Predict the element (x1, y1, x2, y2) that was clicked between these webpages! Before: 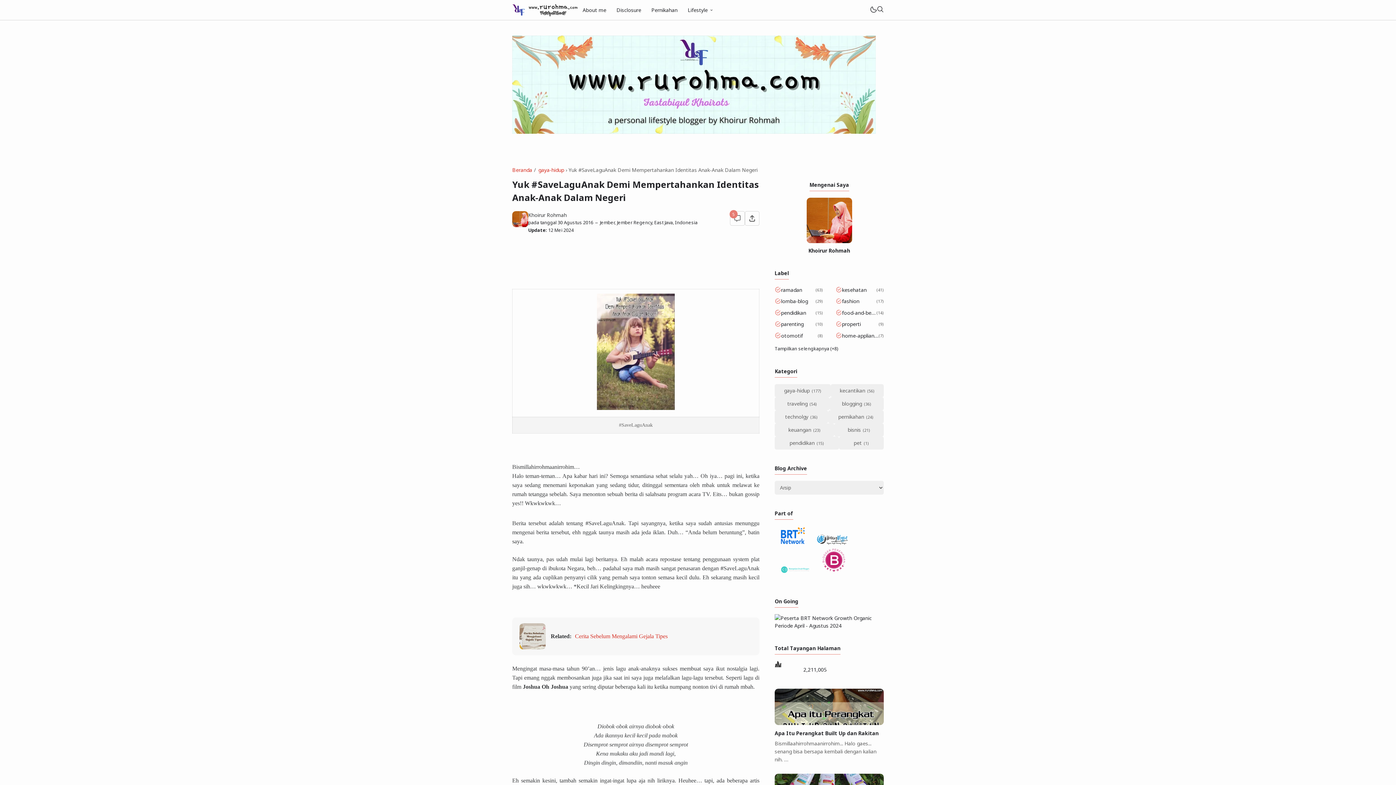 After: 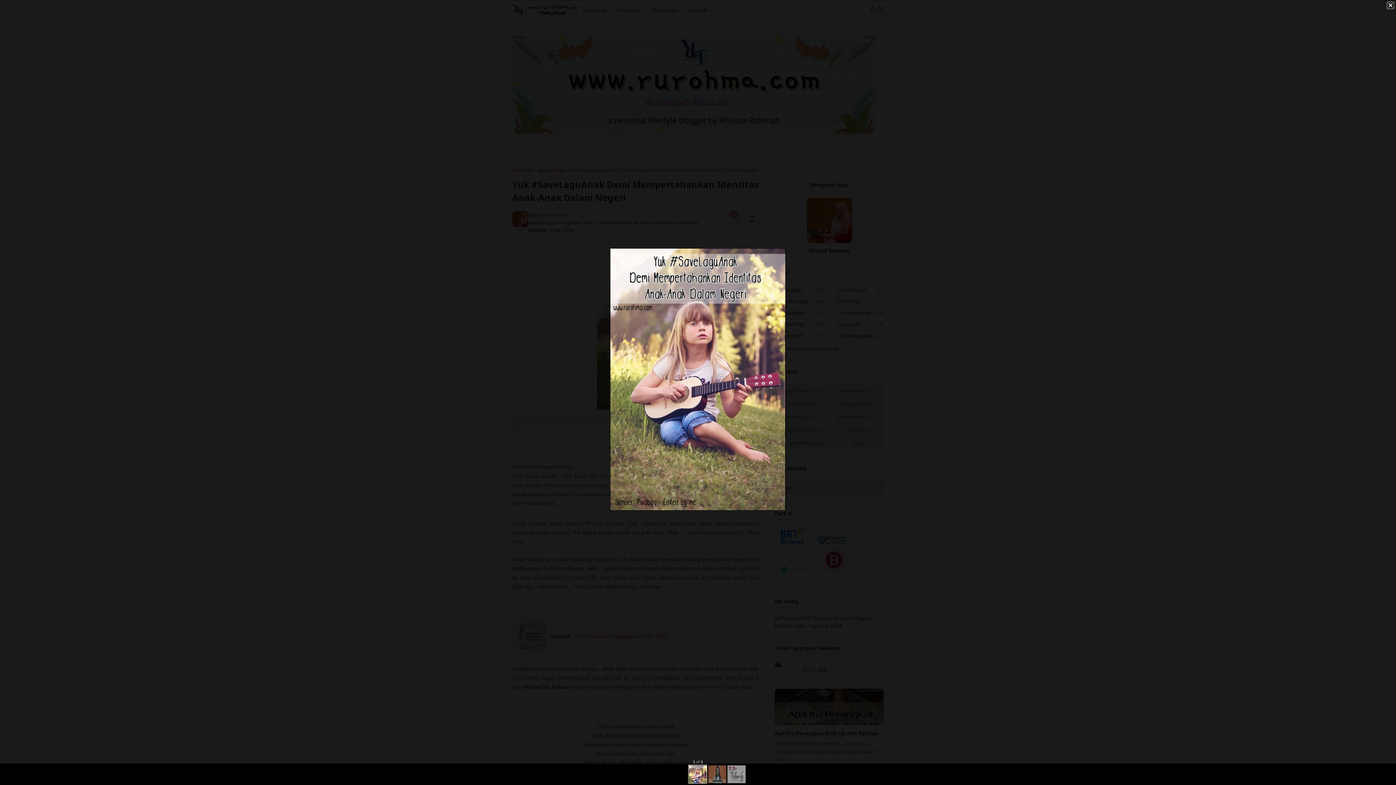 Action: bbox: (597, 404, 674, 411)